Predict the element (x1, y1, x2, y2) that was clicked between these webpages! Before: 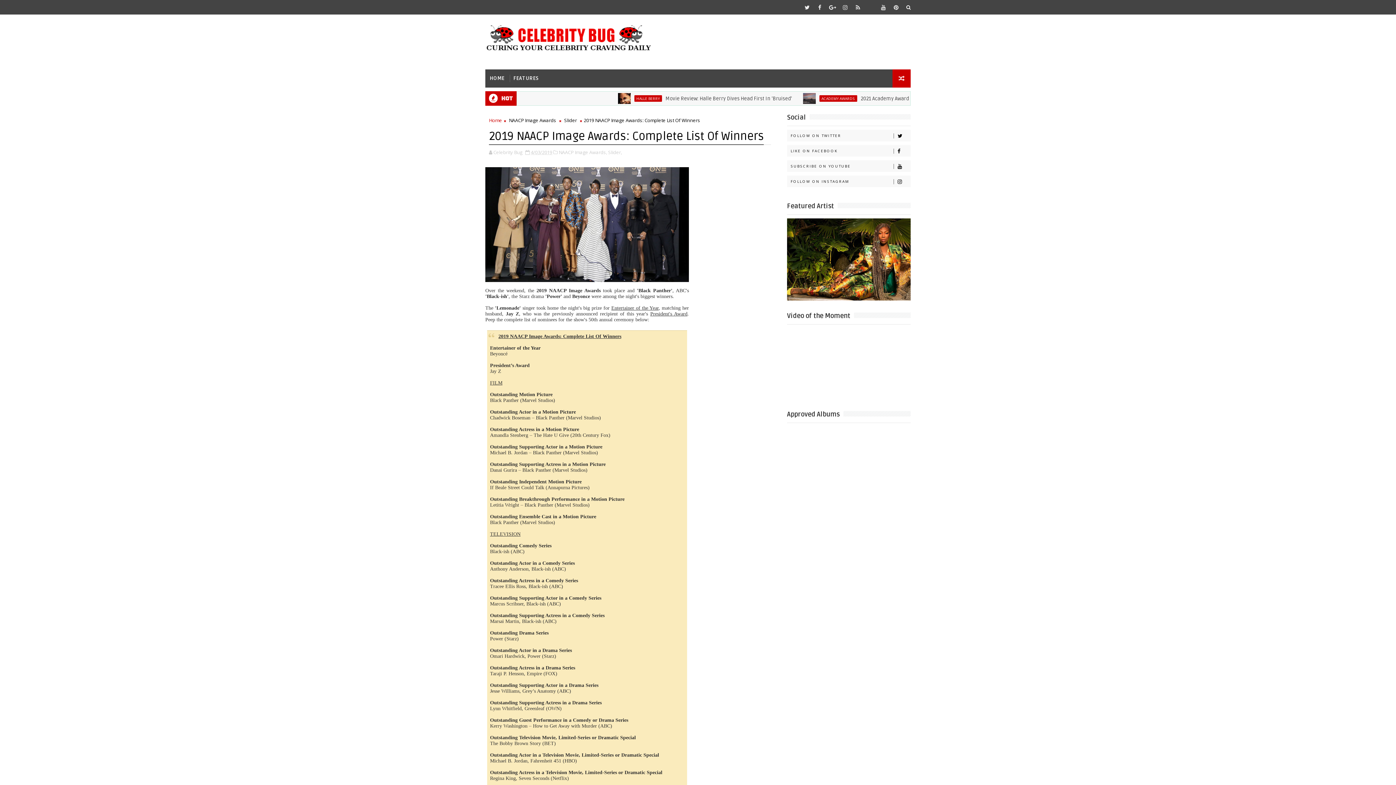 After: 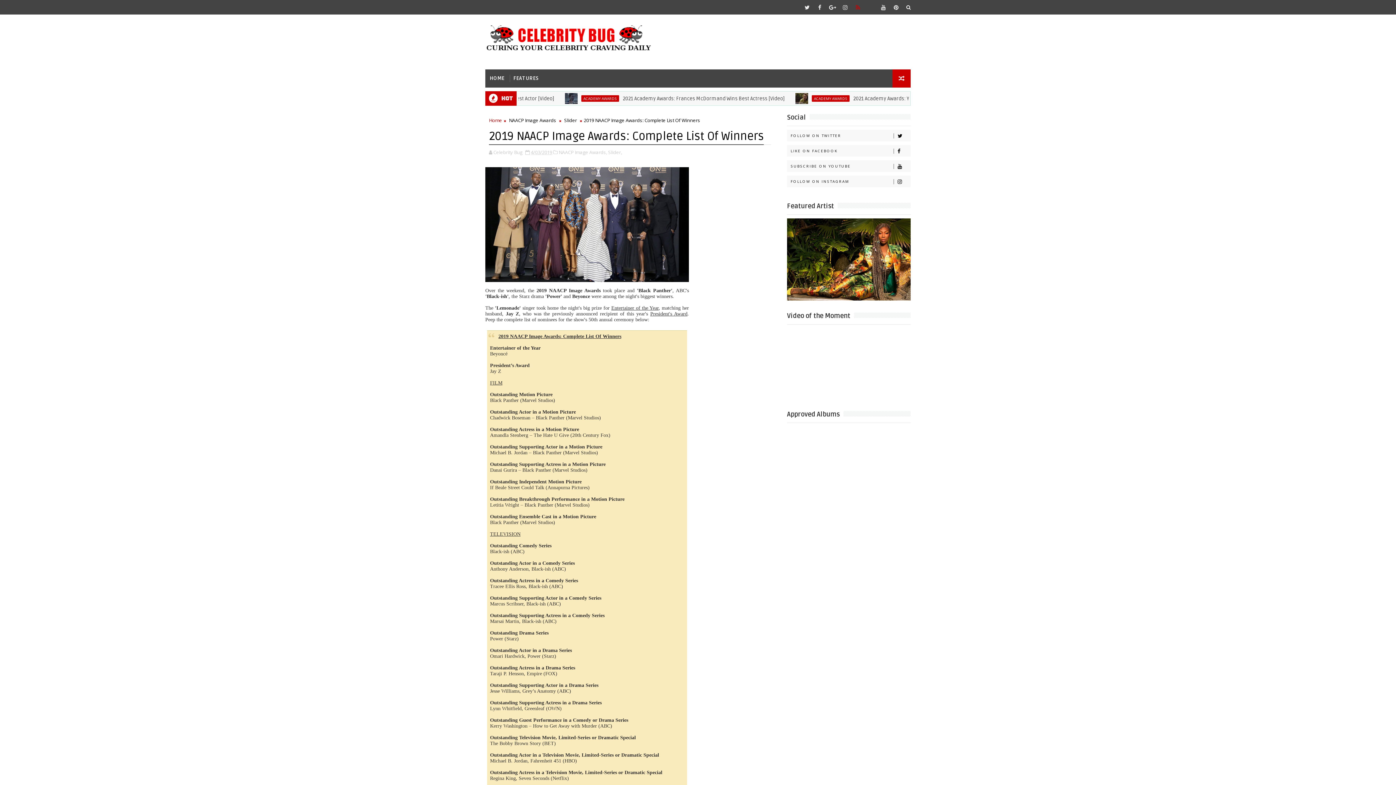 Action: bbox: (852, 1, 863, 12)